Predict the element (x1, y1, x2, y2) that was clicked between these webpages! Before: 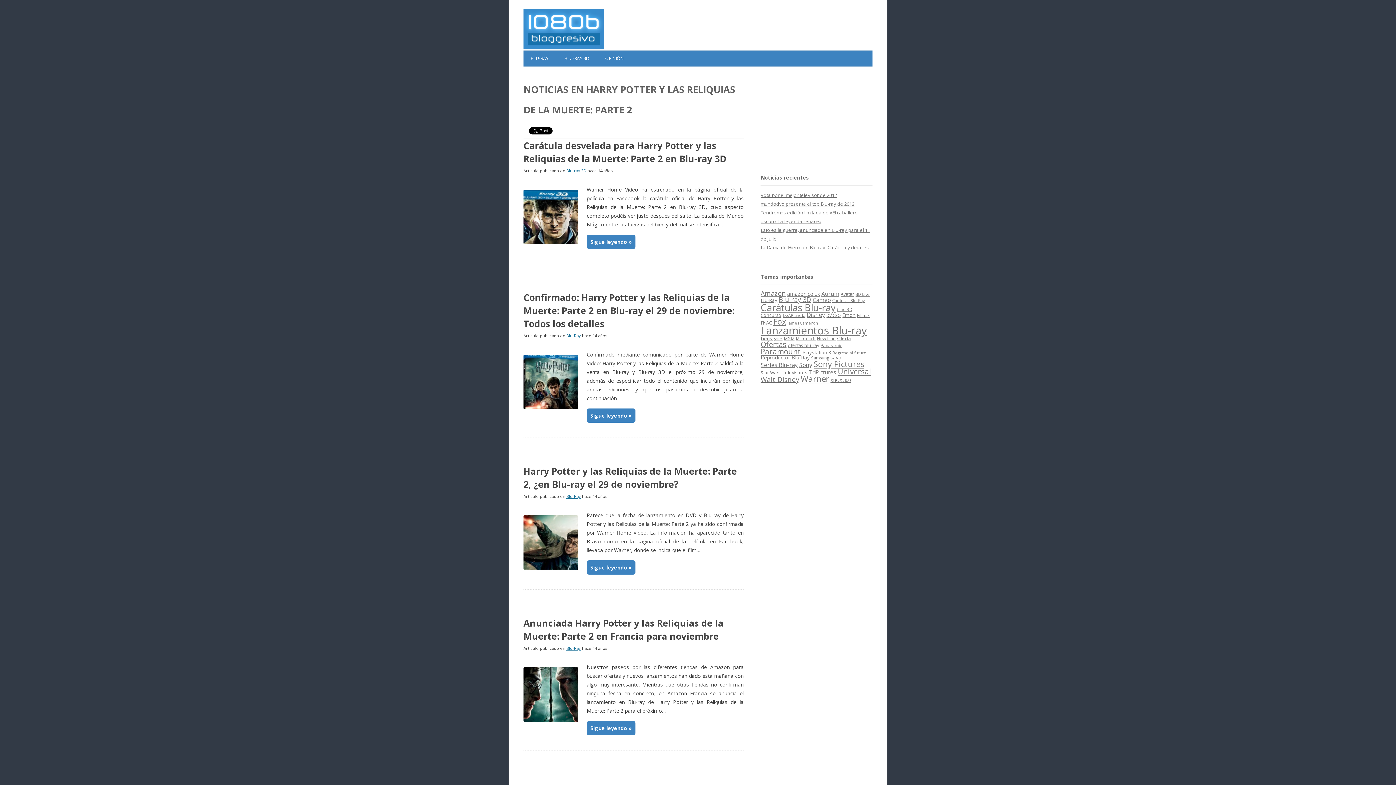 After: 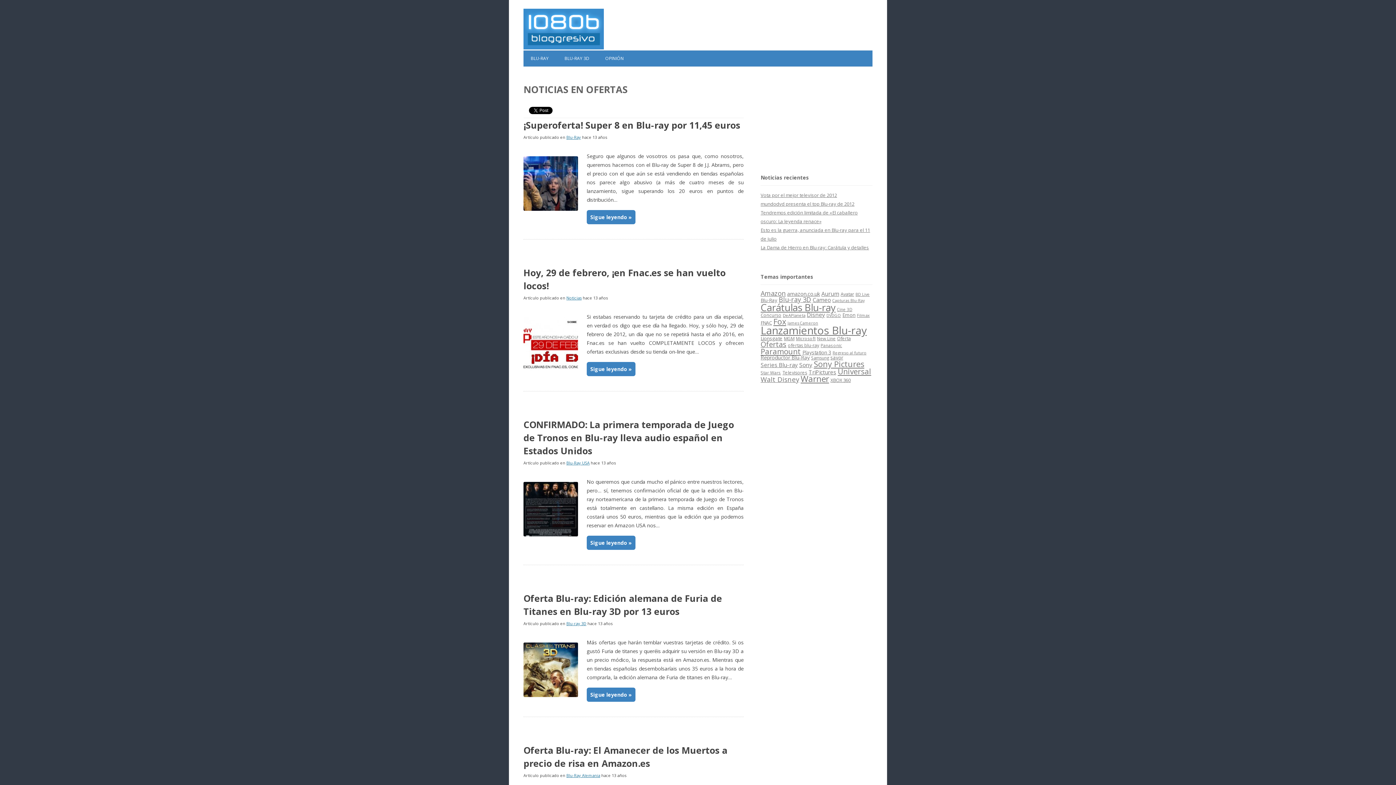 Action: bbox: (760, 339, 786, 349) label: Ofertas (241 elementos)